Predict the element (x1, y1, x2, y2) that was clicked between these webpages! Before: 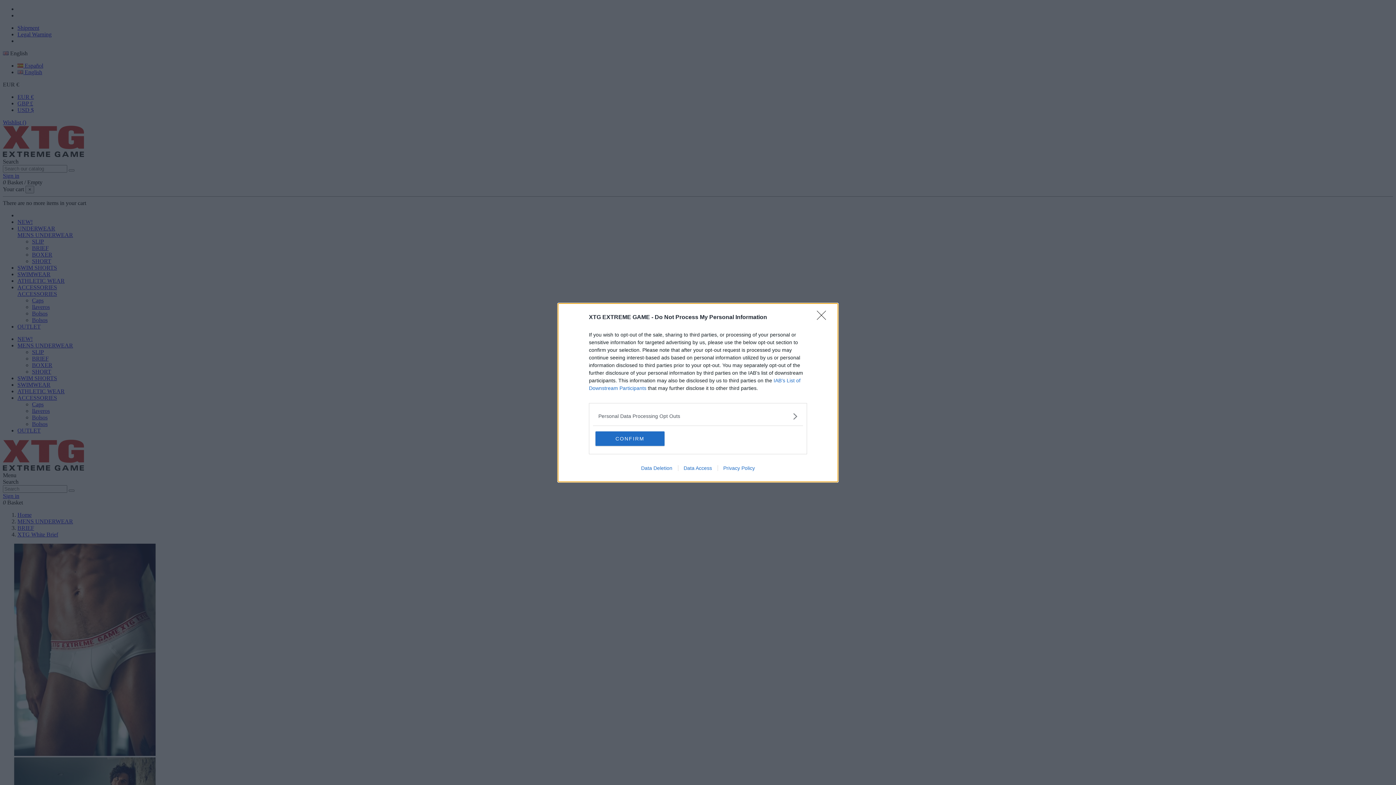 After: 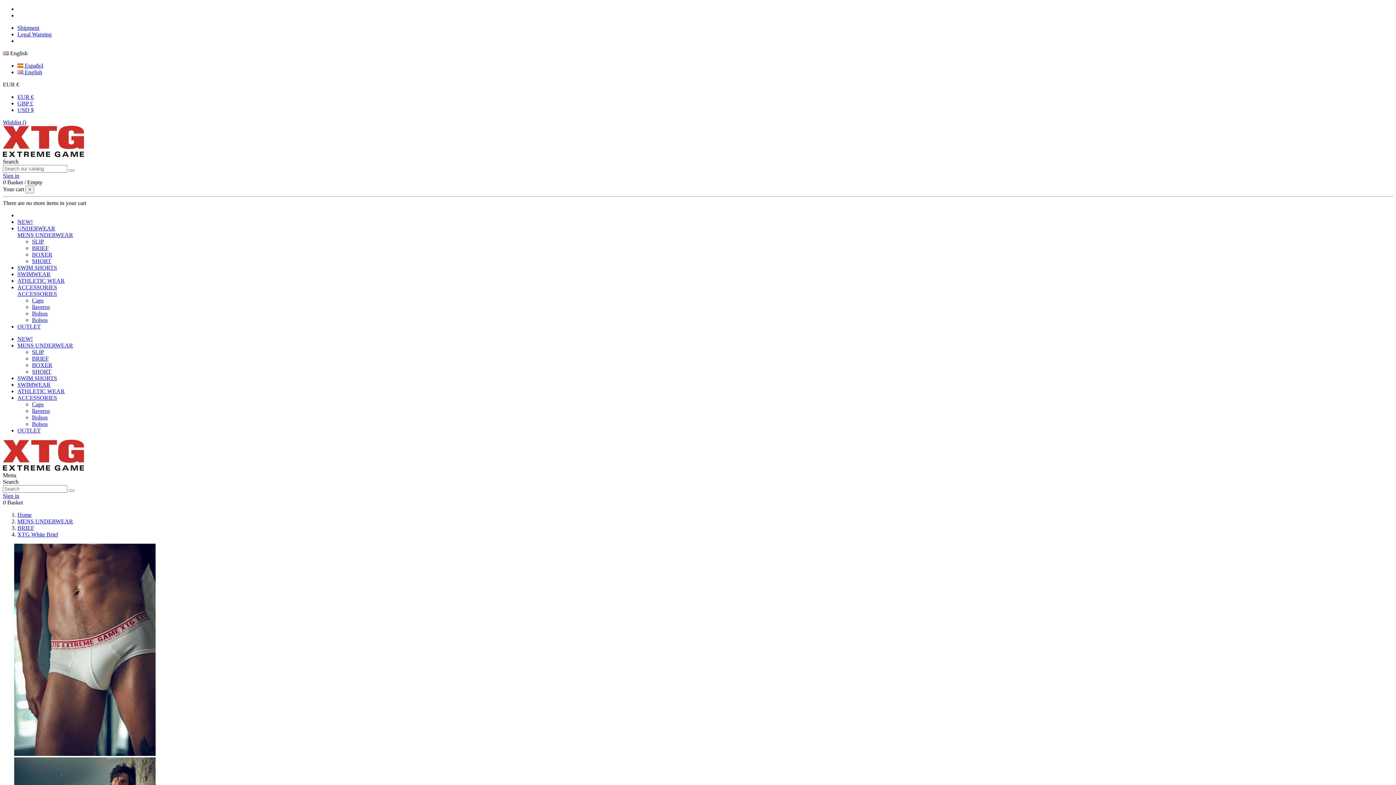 Action: bbox: (595, 431, 664, 446) label: CONFIRM